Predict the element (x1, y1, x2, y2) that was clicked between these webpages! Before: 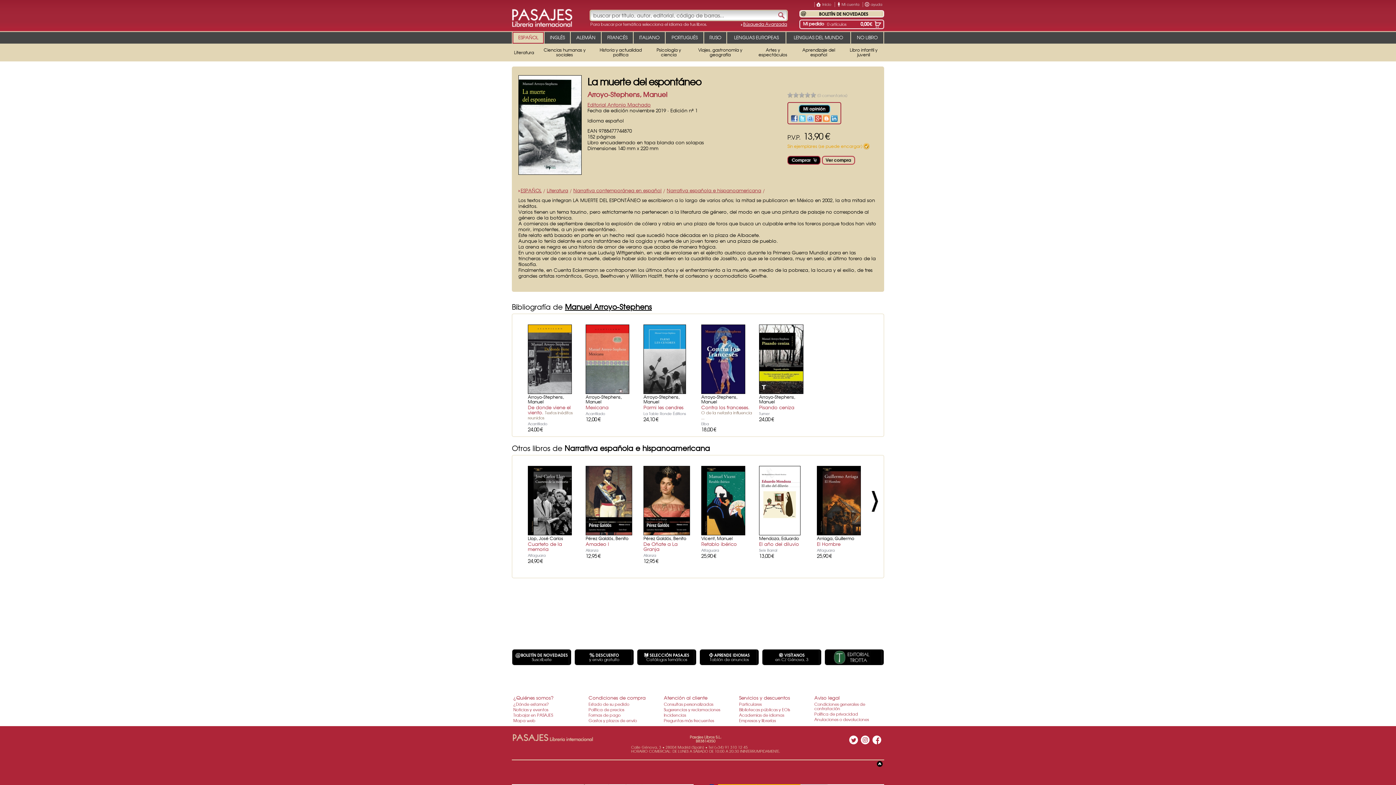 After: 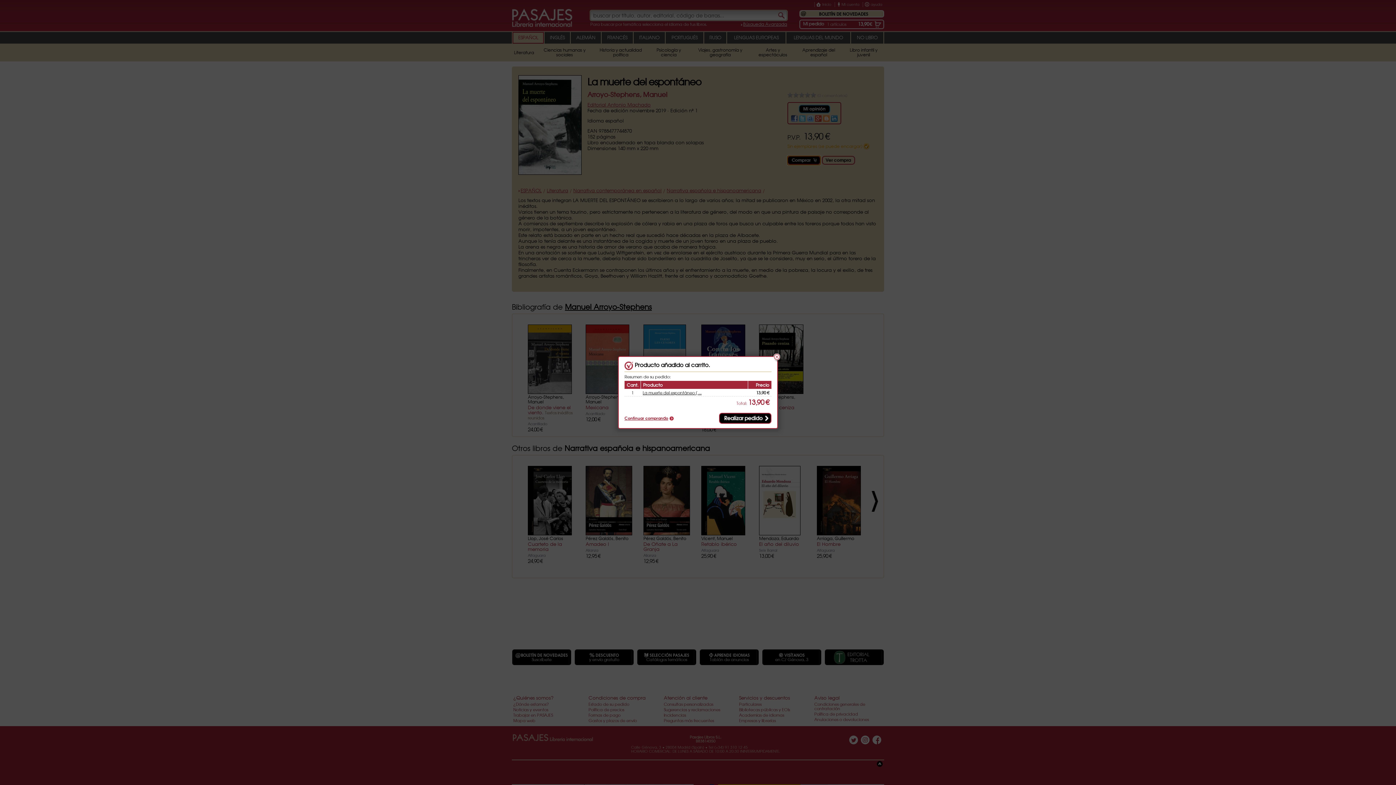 Action: label: comprar bbox: (787, 156, 820, 165)